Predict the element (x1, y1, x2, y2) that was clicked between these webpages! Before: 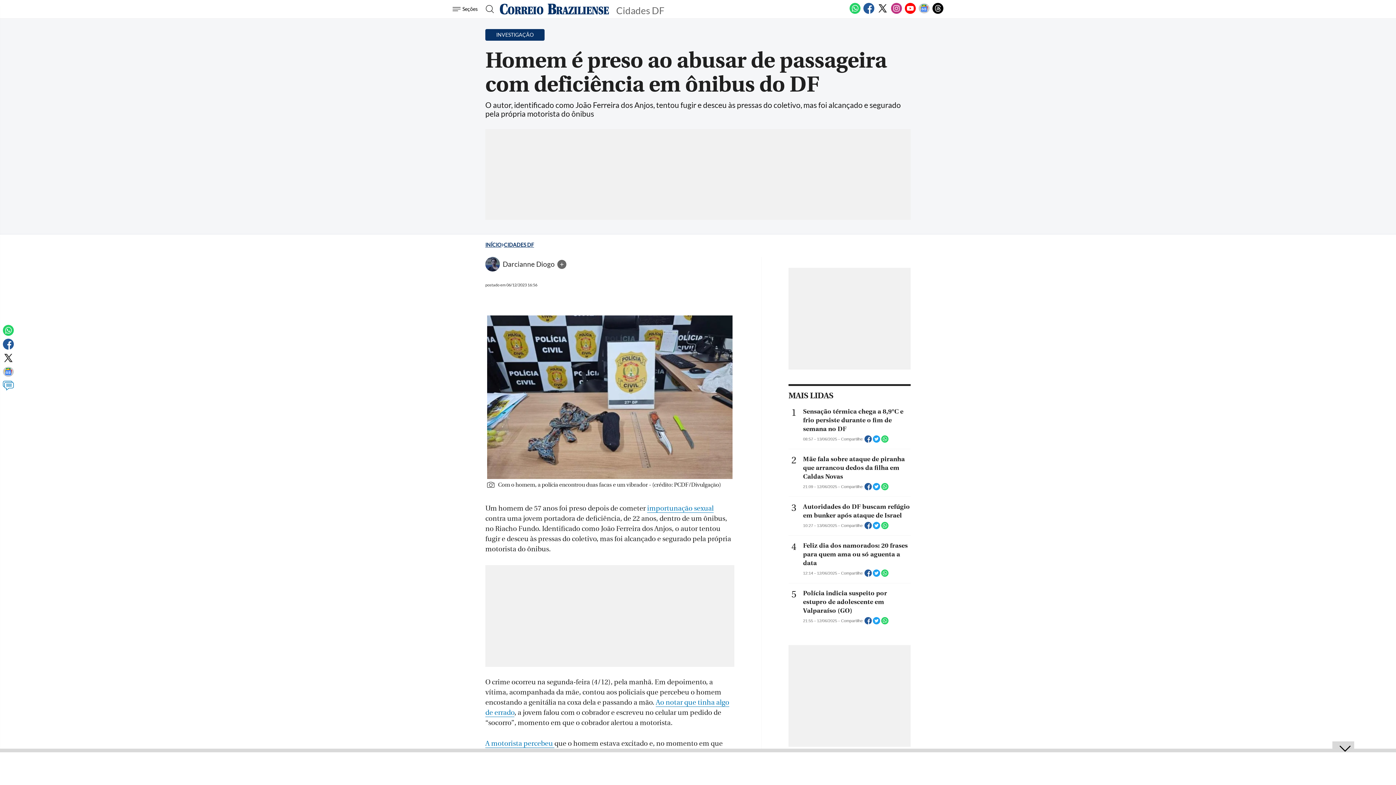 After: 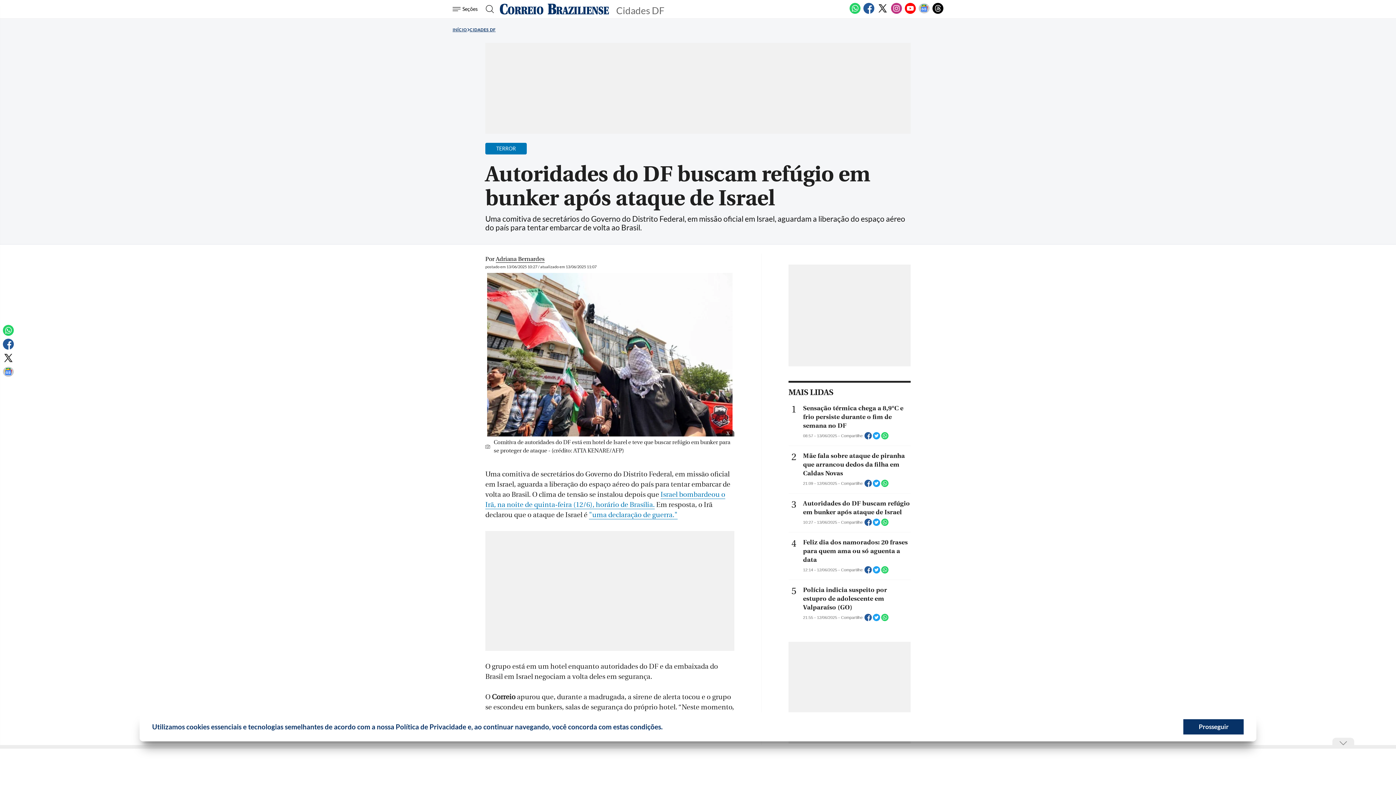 Action: label: Autoridades do DF buscam refúgio em bunker após ataque de Israel bbox: (803, 502, 910, 520)